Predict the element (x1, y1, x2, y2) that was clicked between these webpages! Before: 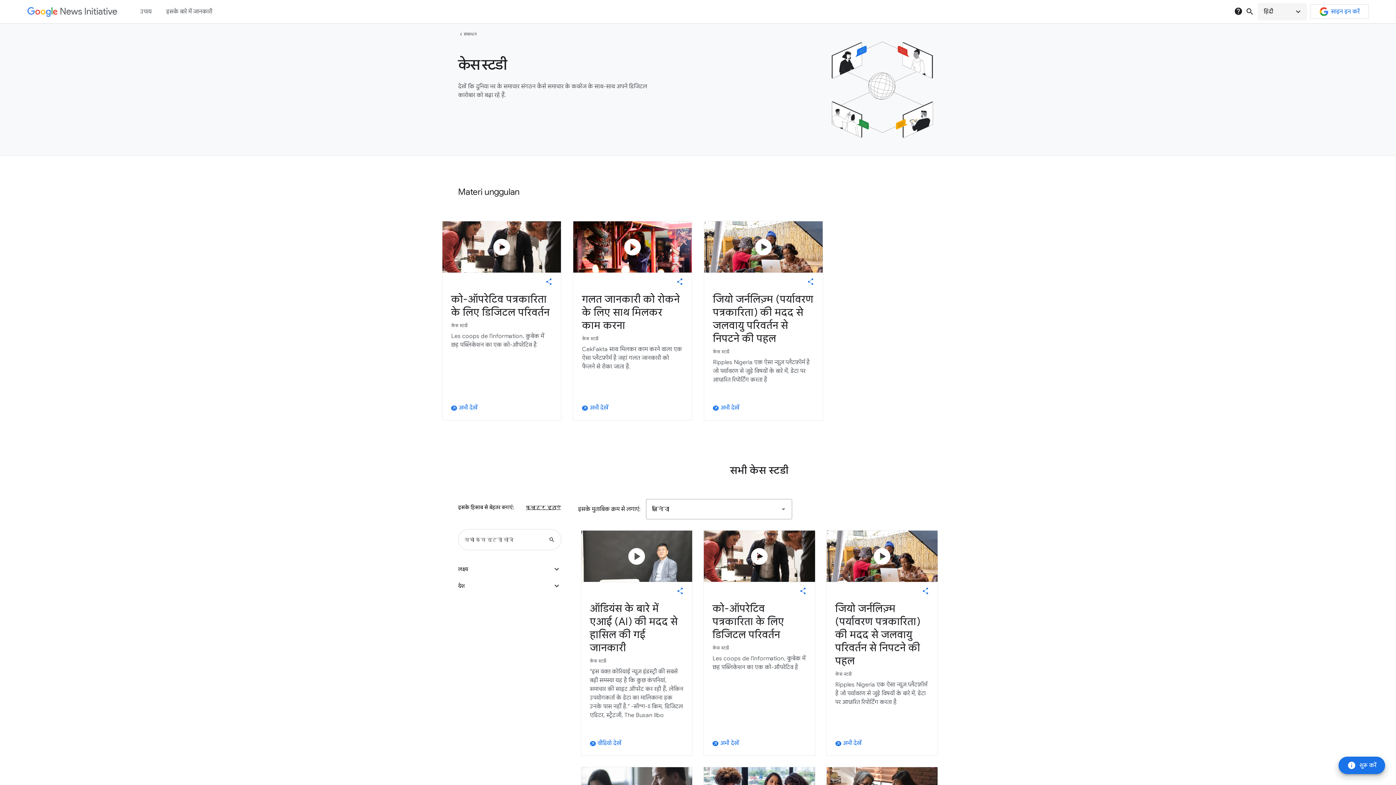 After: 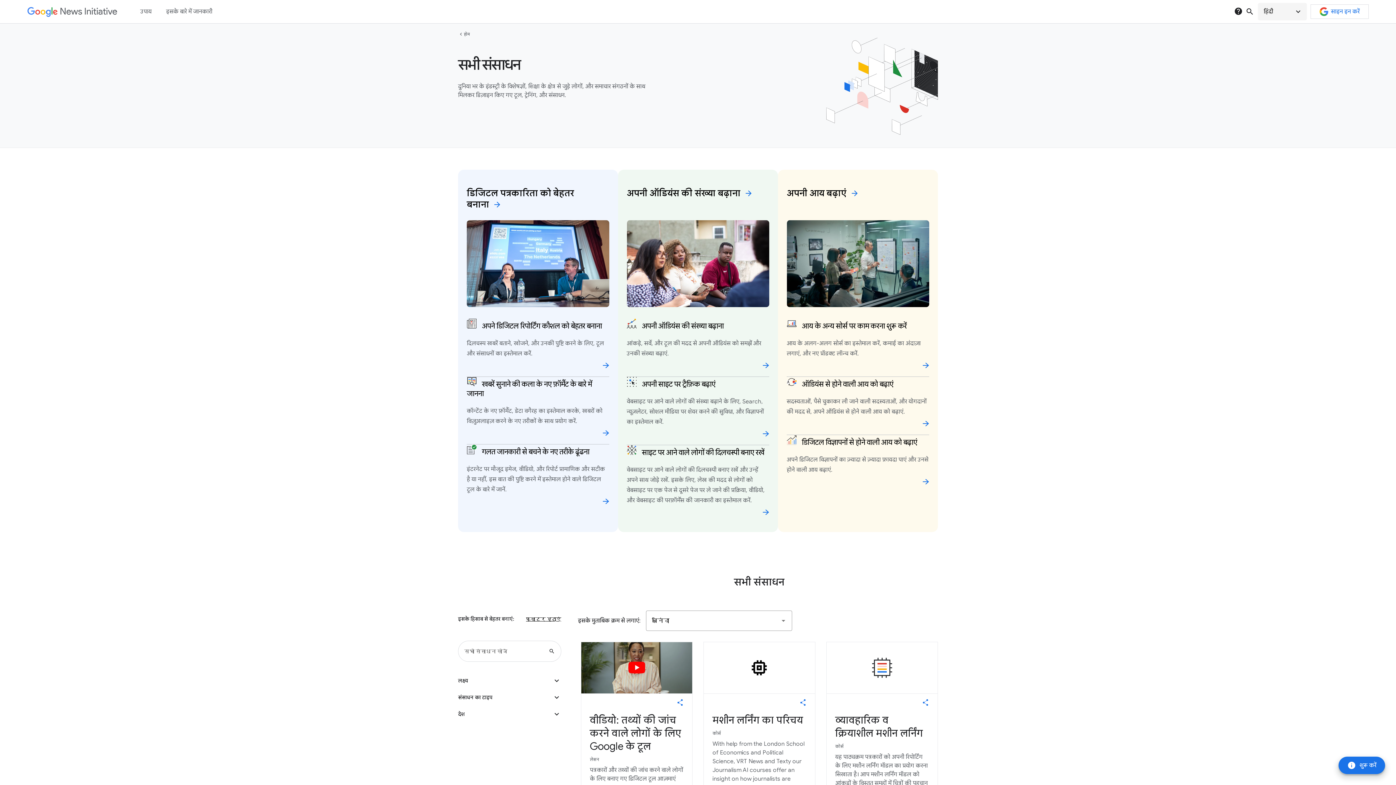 Action: label: उपाय ड्रॉपडाउन मेन्यू खोलें bbox: (131, 0, 160, 23)